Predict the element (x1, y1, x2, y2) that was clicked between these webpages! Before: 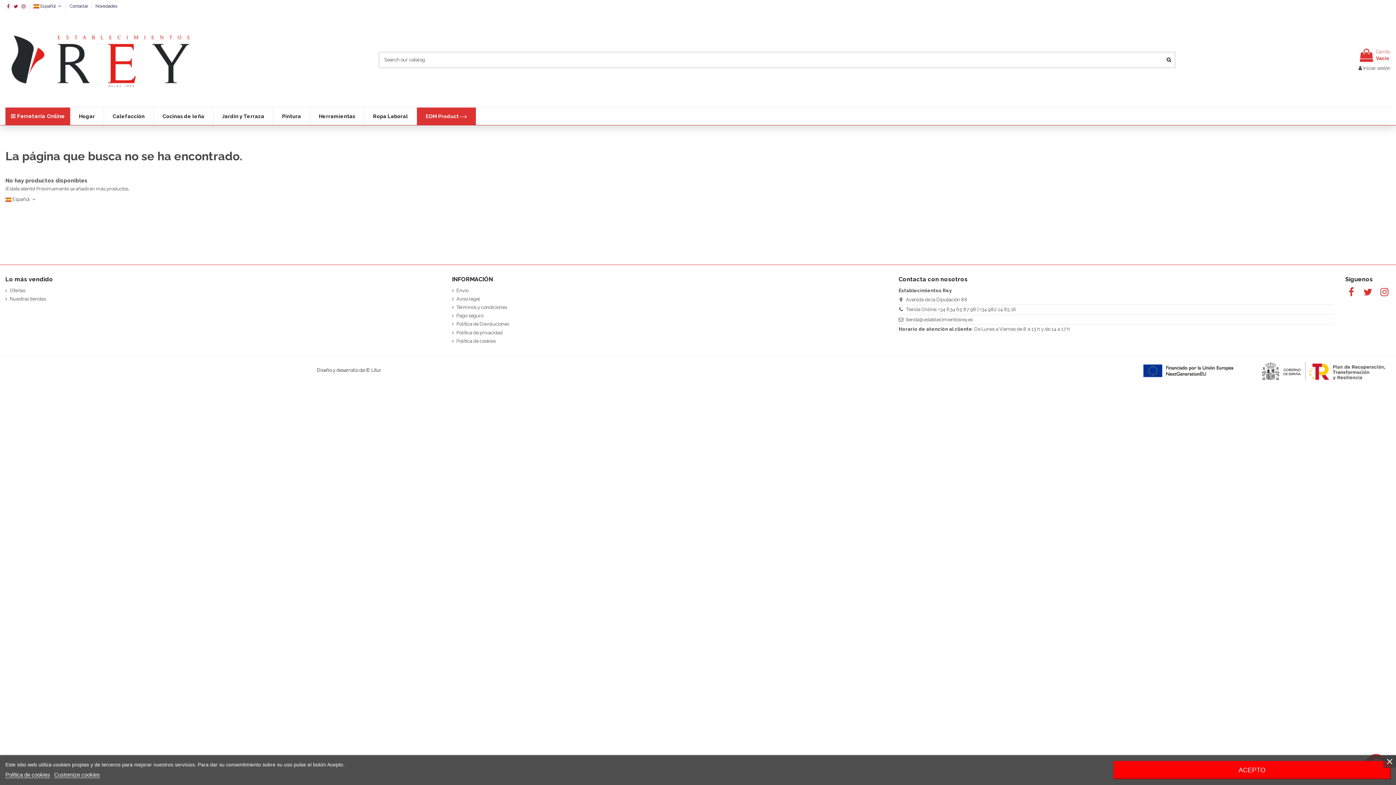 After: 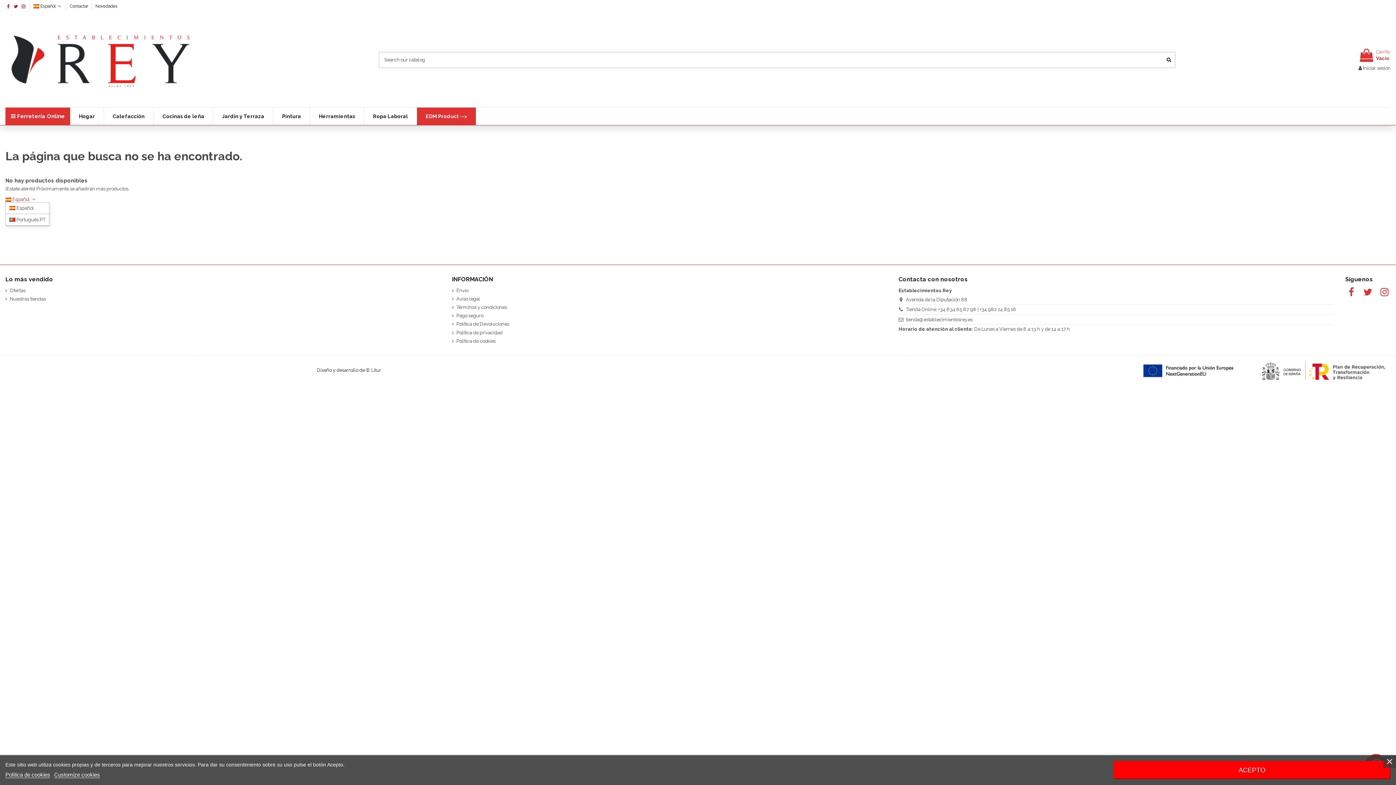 Action: bbox: (5, 196, 36, 202) label:  Español 